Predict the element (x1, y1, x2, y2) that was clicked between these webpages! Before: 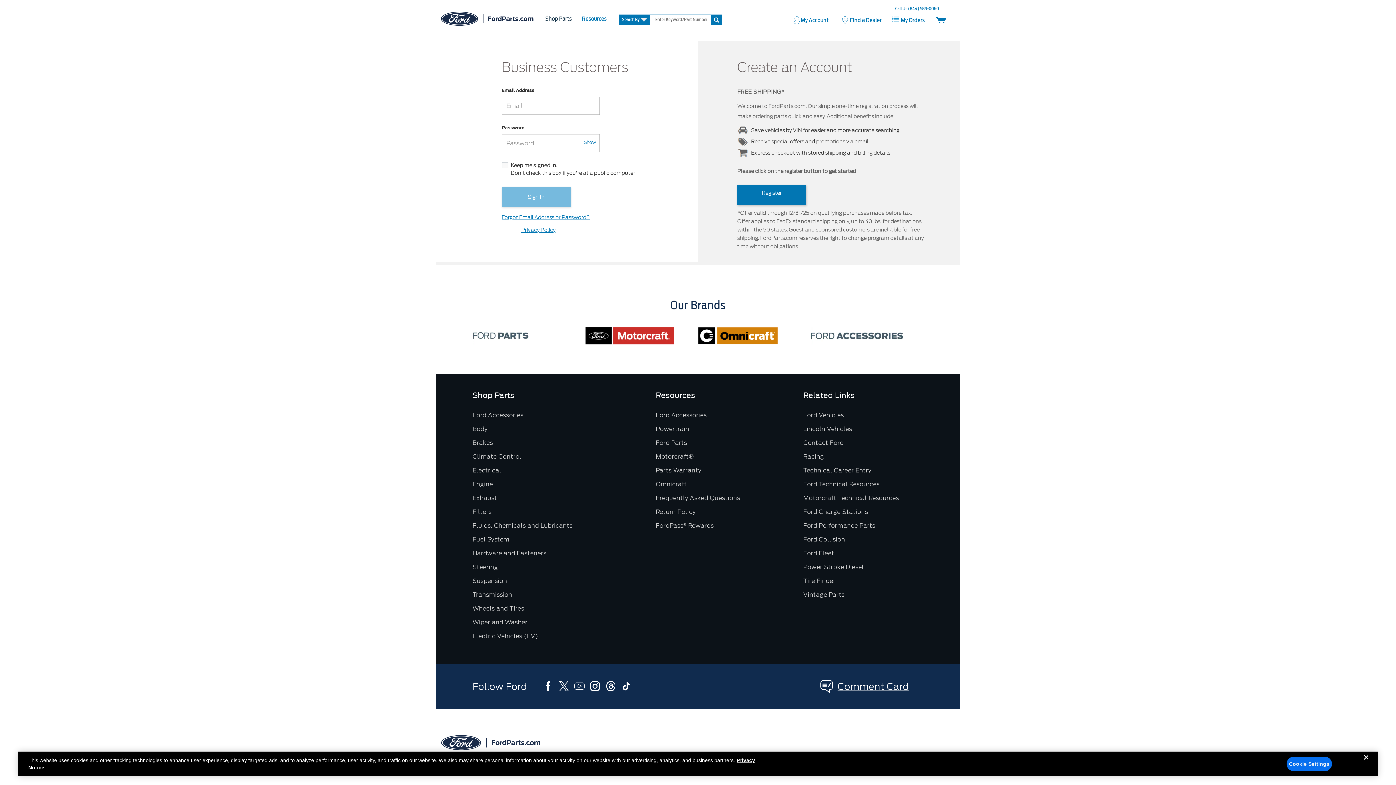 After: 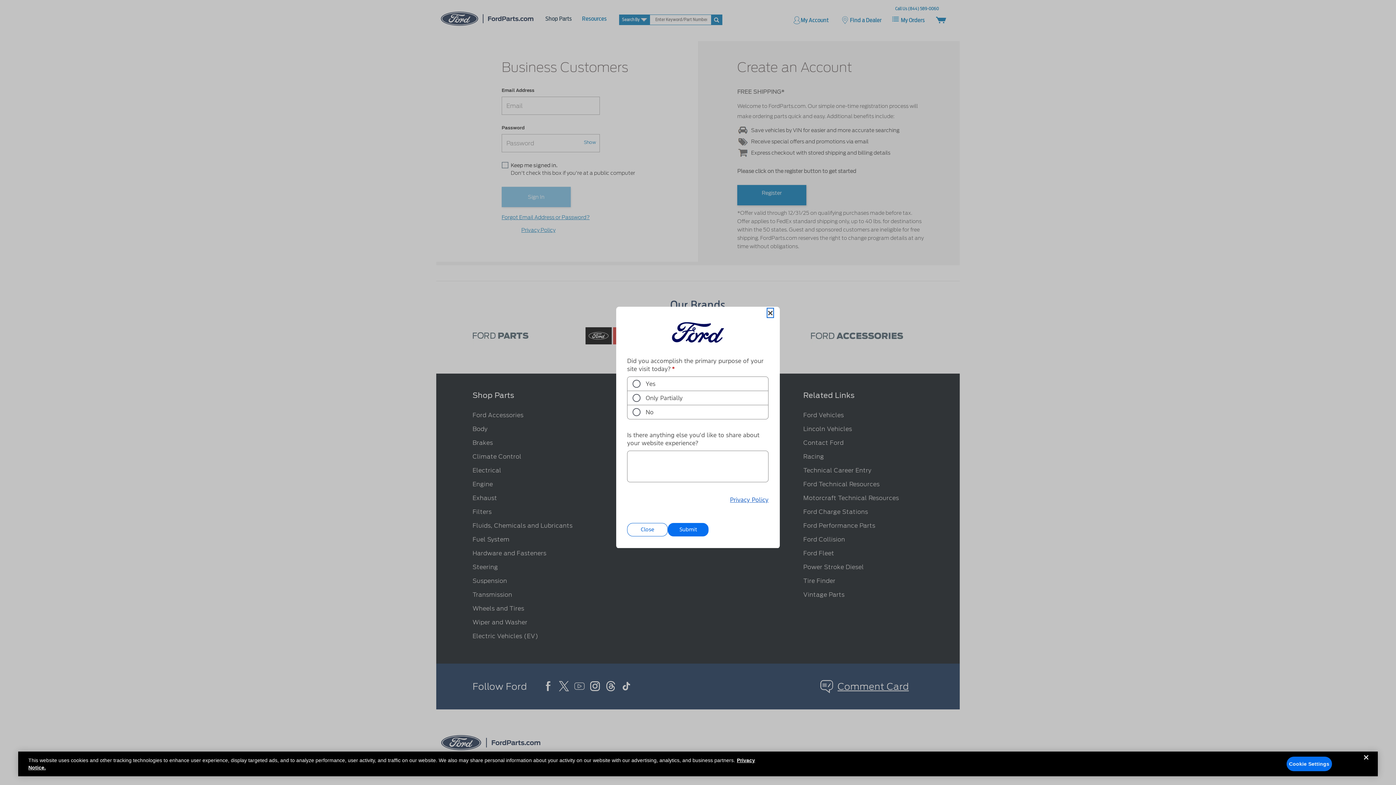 Action: label: Comment Card bbox: (837, 681, 909, 692)